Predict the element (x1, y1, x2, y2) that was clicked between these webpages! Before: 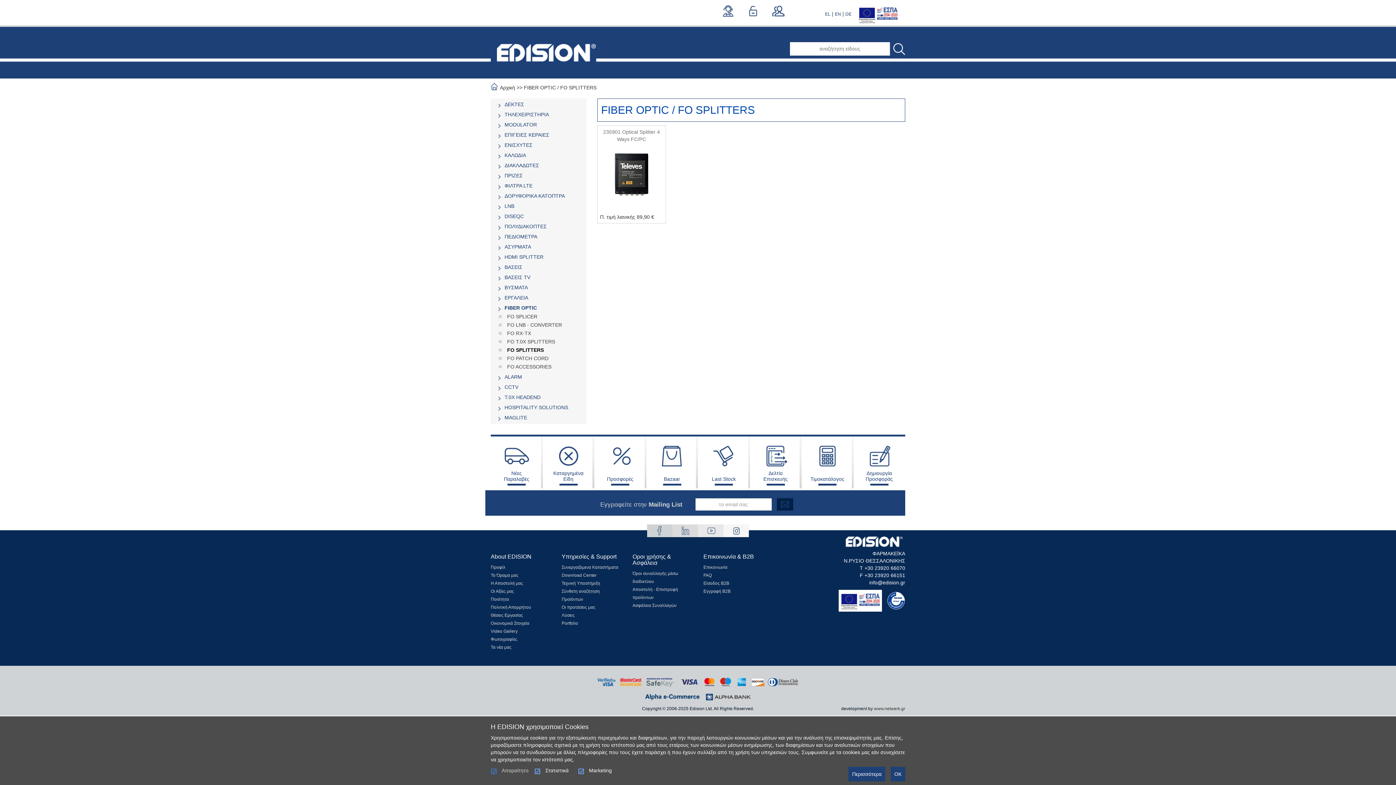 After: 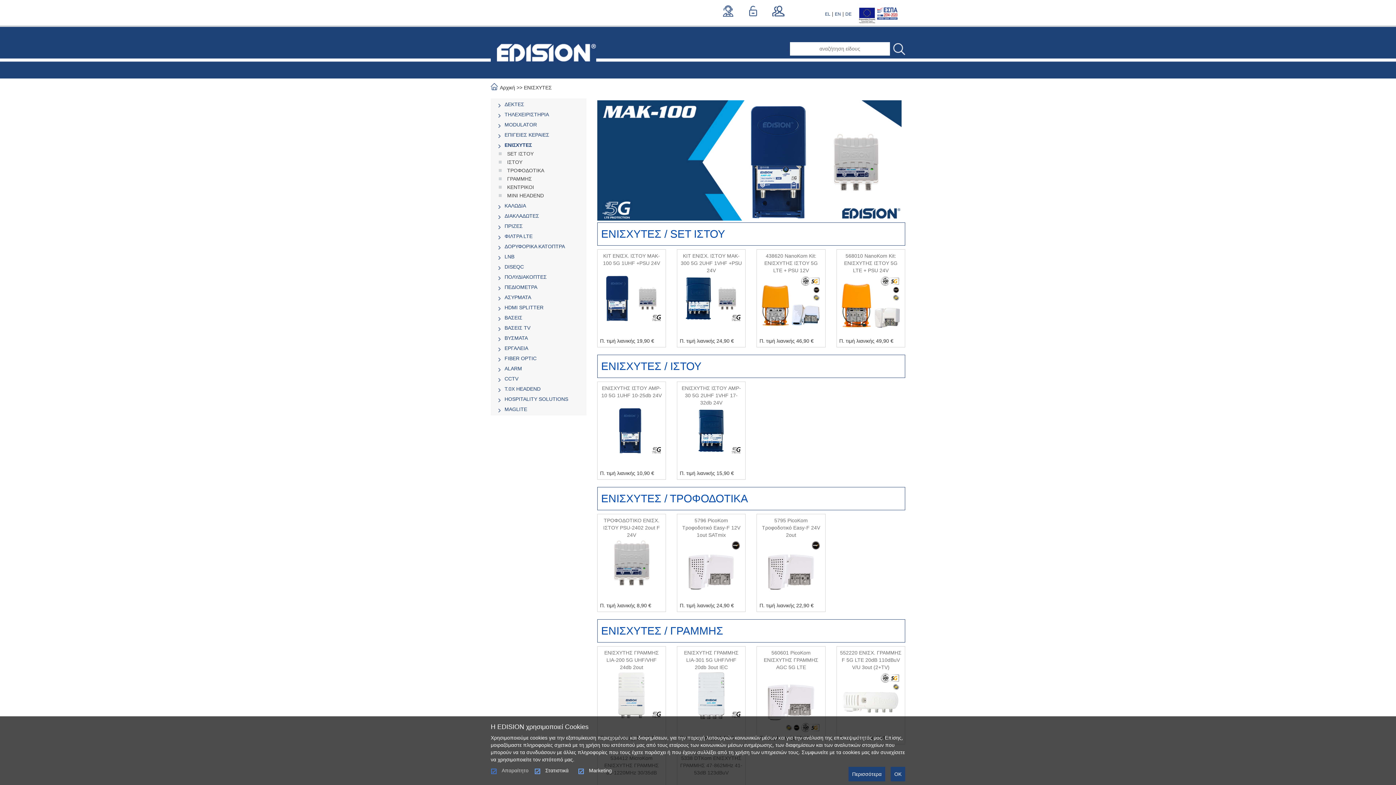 Action: label: ΕΝΙΣΧΥΤΕΣ bbox: (498, 141, 593, 149)